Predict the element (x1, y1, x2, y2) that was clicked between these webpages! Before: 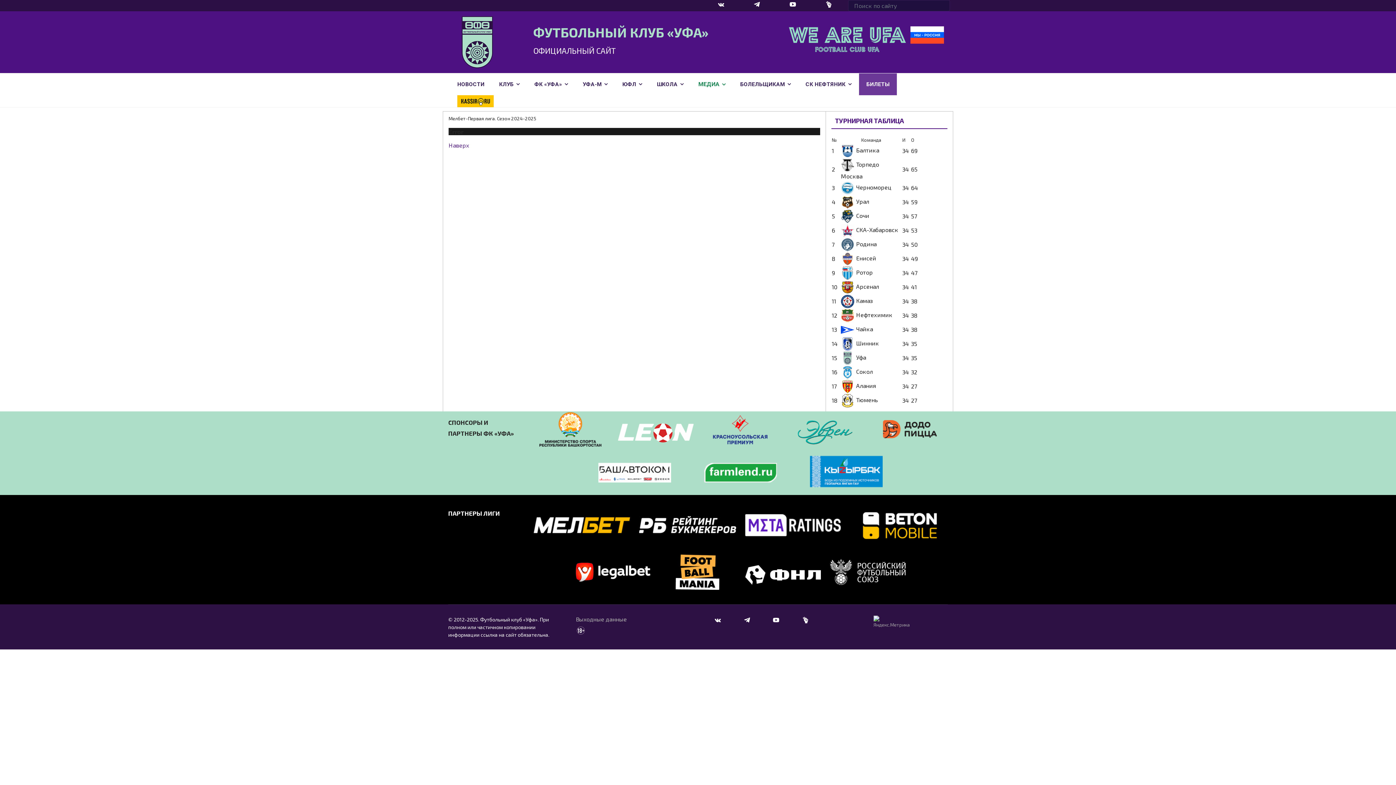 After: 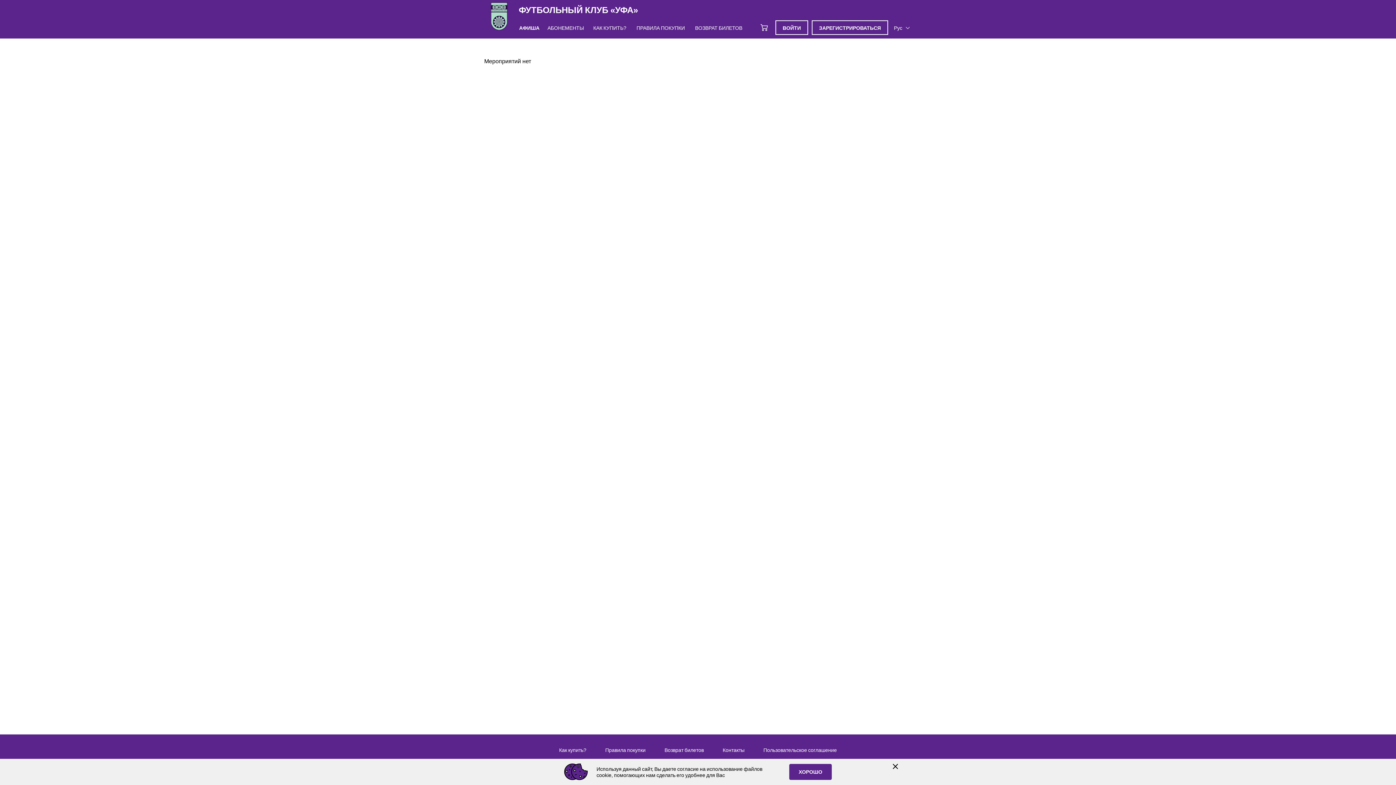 Action: bbox: (811, 1, 846, 7)